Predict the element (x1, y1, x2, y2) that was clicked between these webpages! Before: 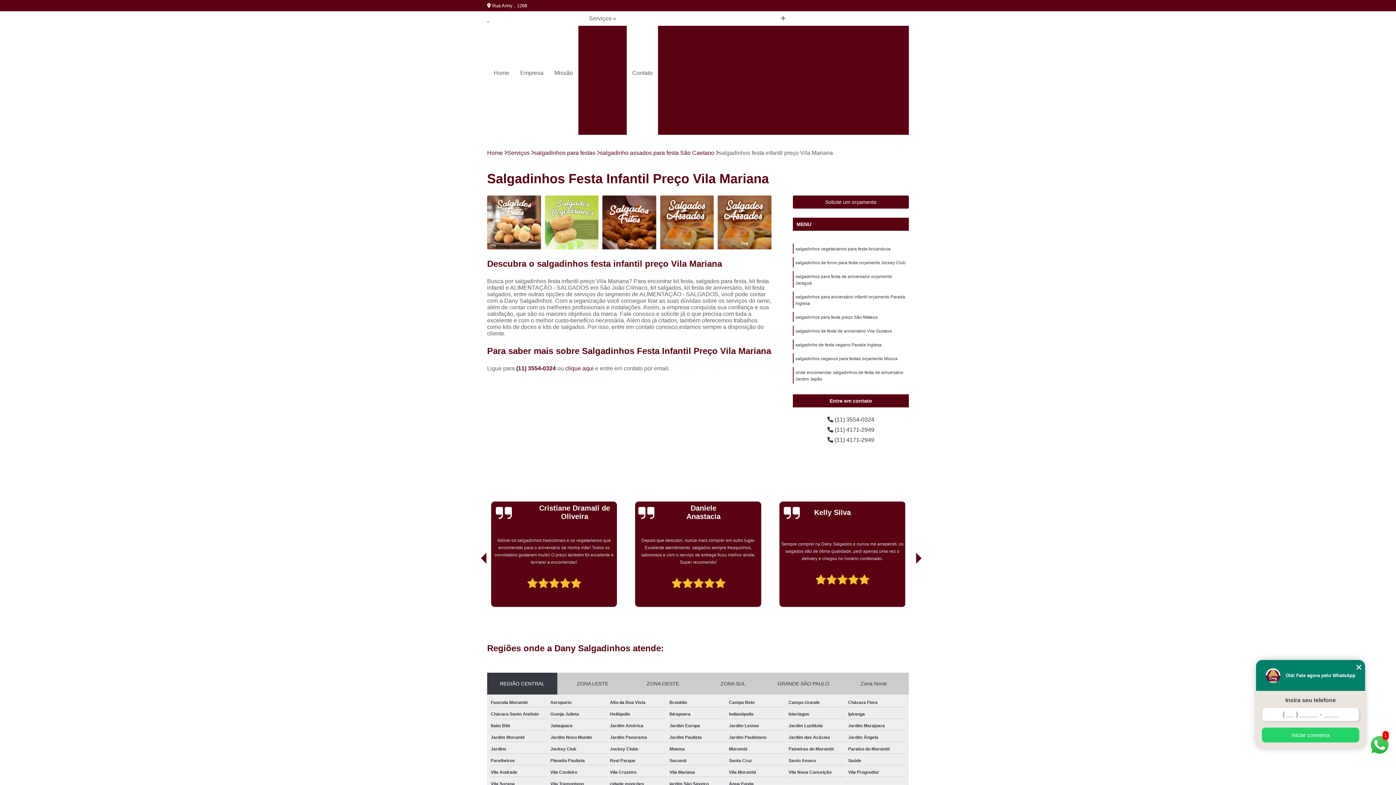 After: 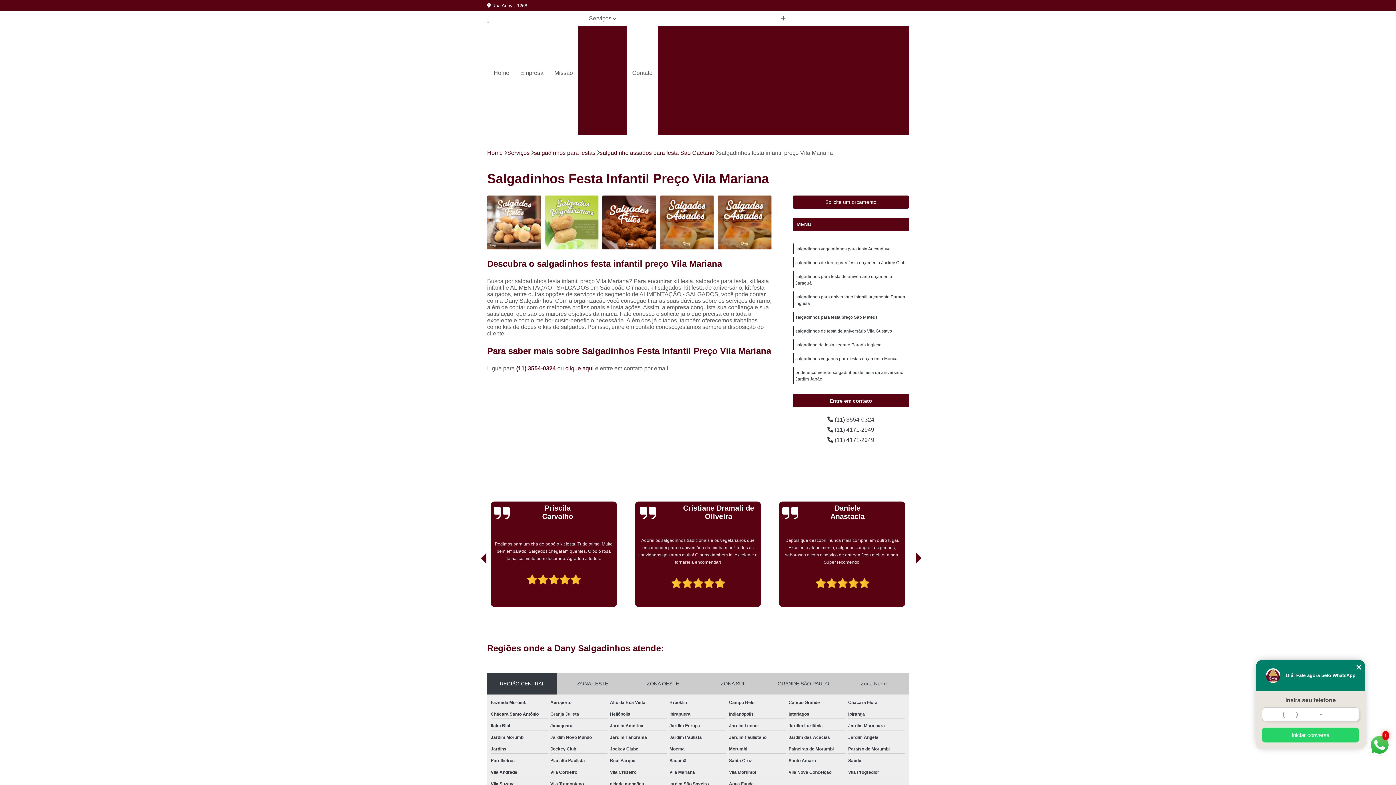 Action: label: (11) 3554-0324  bbox: (516, 365, 557, 371)